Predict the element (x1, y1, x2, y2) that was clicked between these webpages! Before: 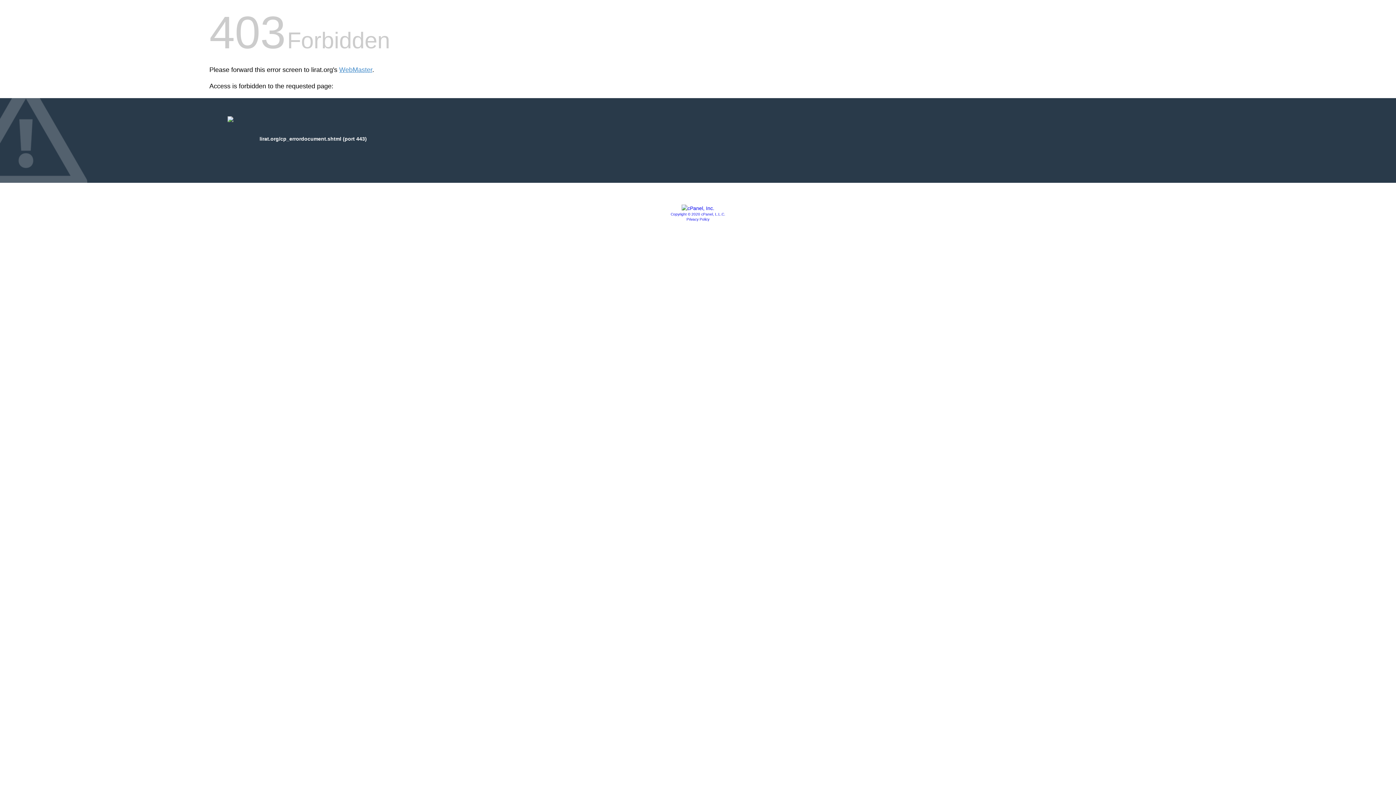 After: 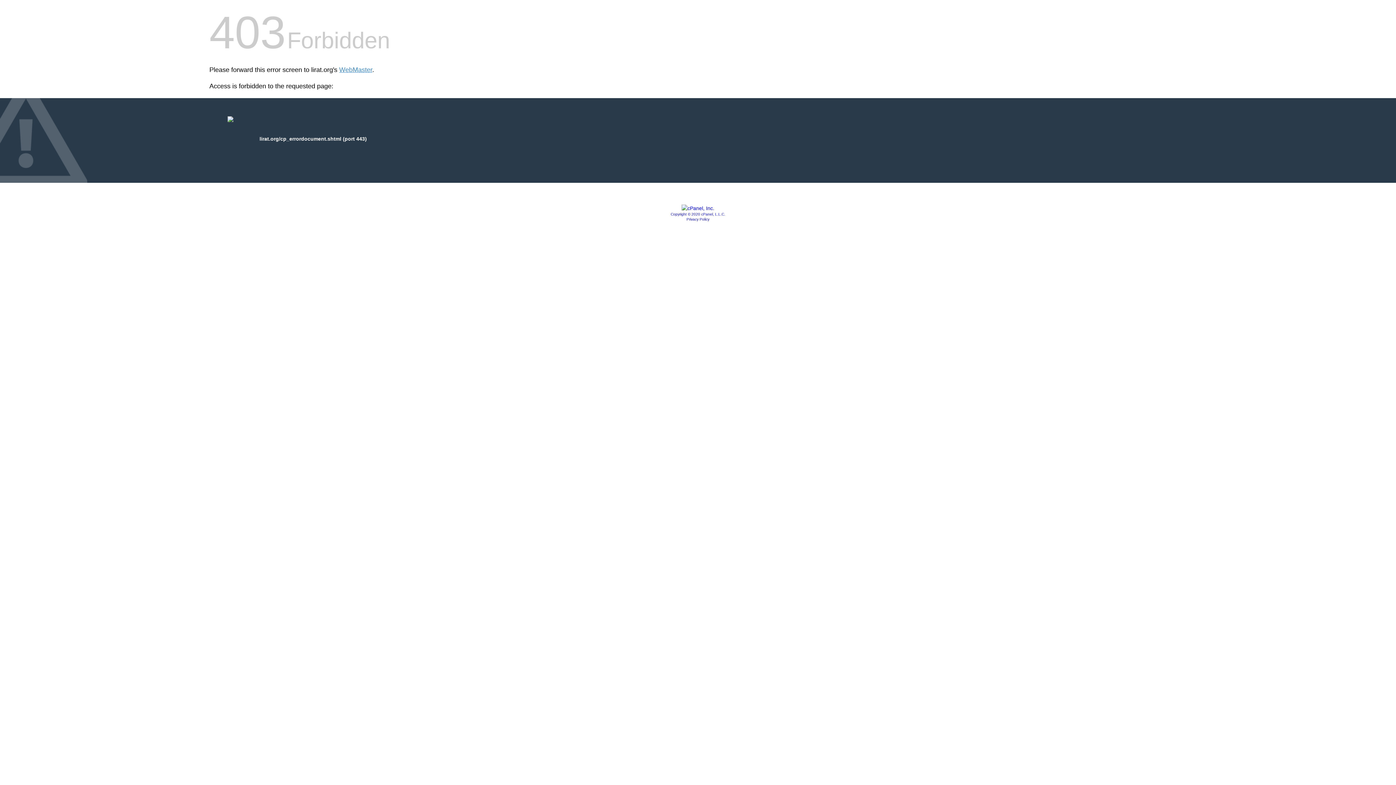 Action: bbox: (681, 205, 714, 211)